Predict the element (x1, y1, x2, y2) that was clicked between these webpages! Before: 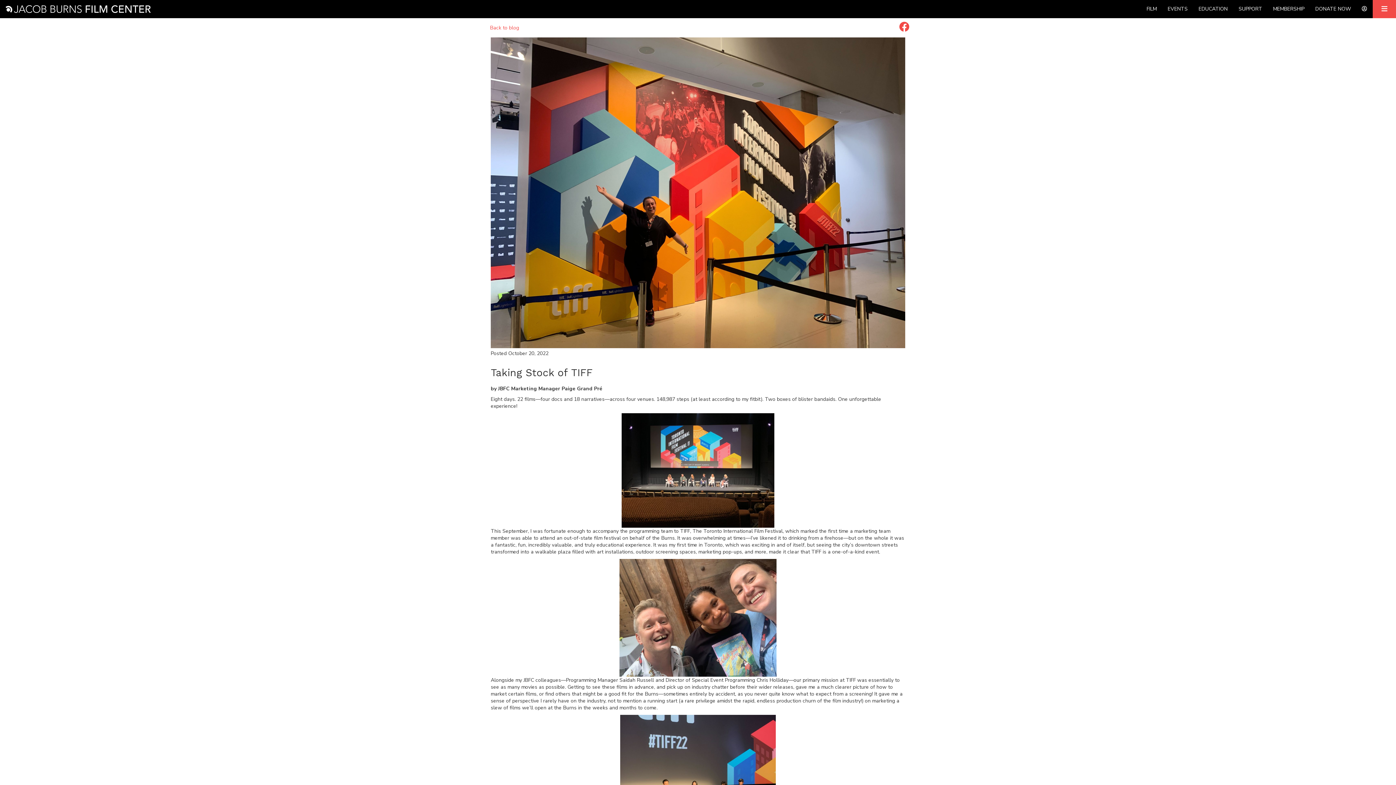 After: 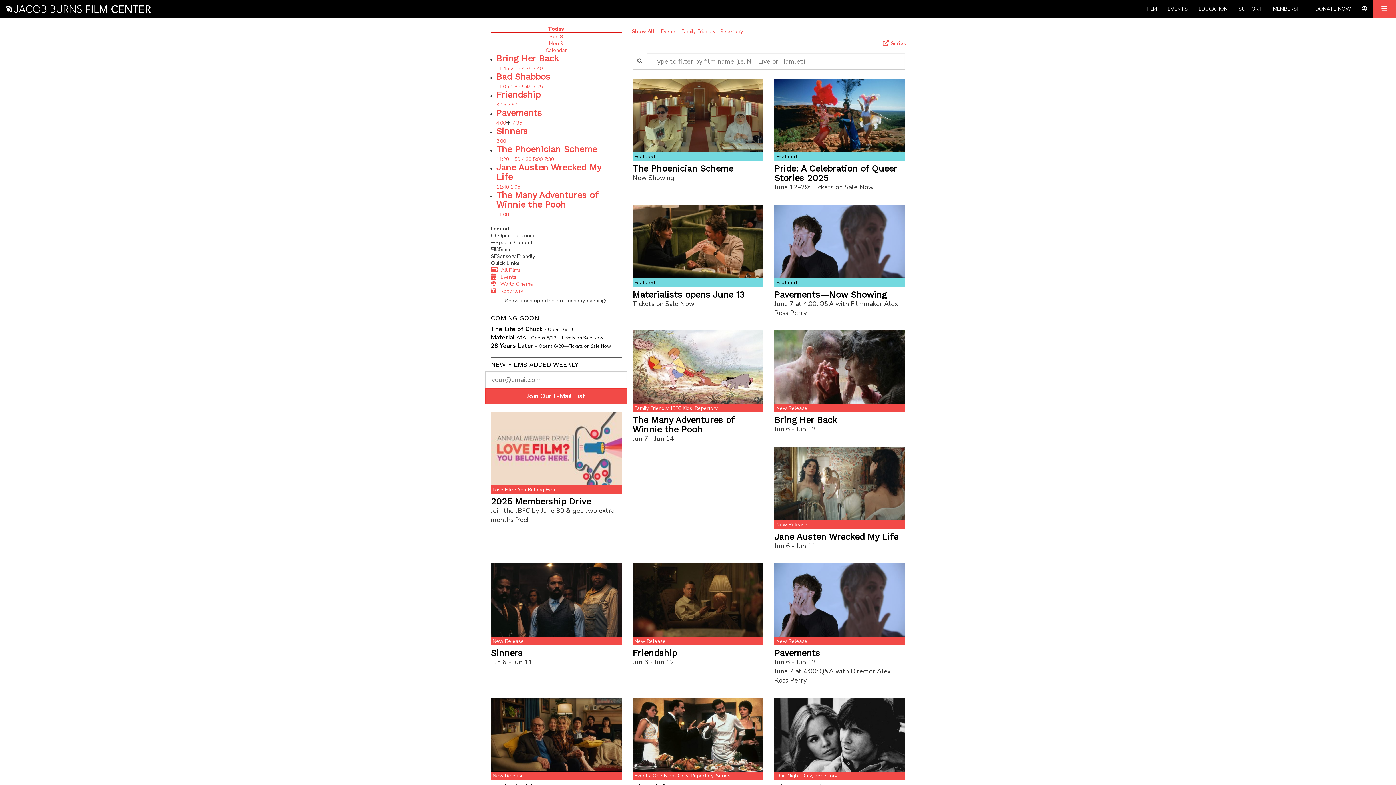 Action: bbox: (1141, 0, 1162, 18) label: FILM